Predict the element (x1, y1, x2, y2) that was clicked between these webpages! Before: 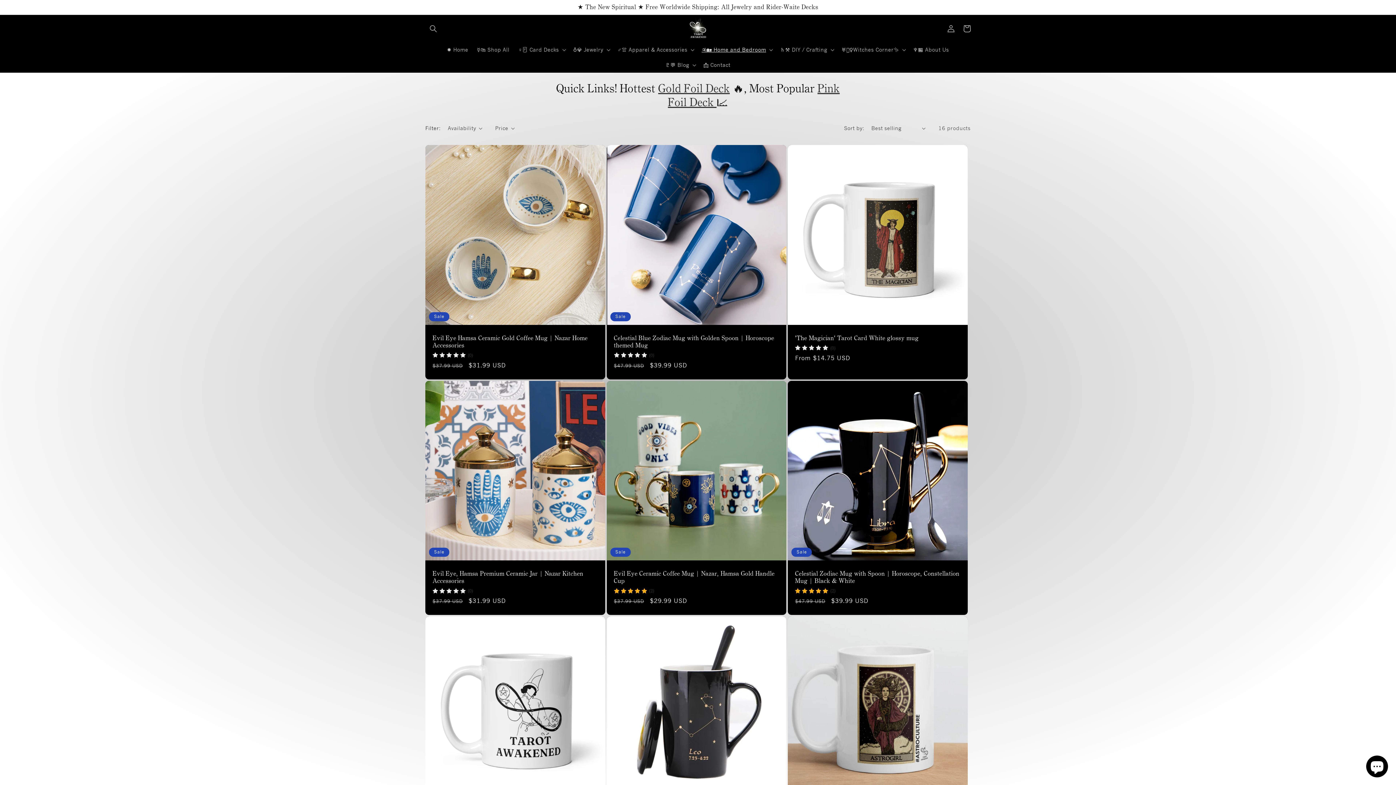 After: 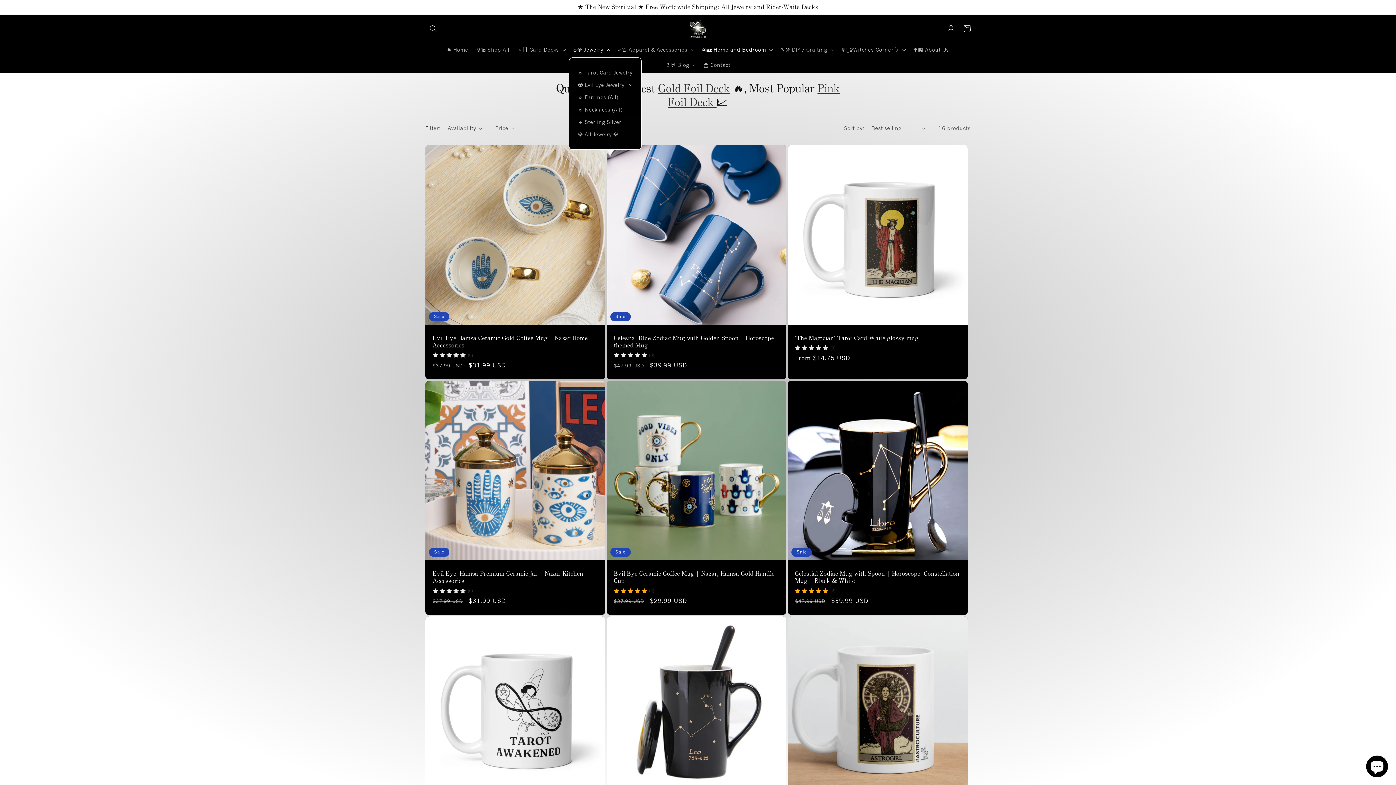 Action: label: ♁💎 Jewelry bbox: (568, 42, 613, 57)